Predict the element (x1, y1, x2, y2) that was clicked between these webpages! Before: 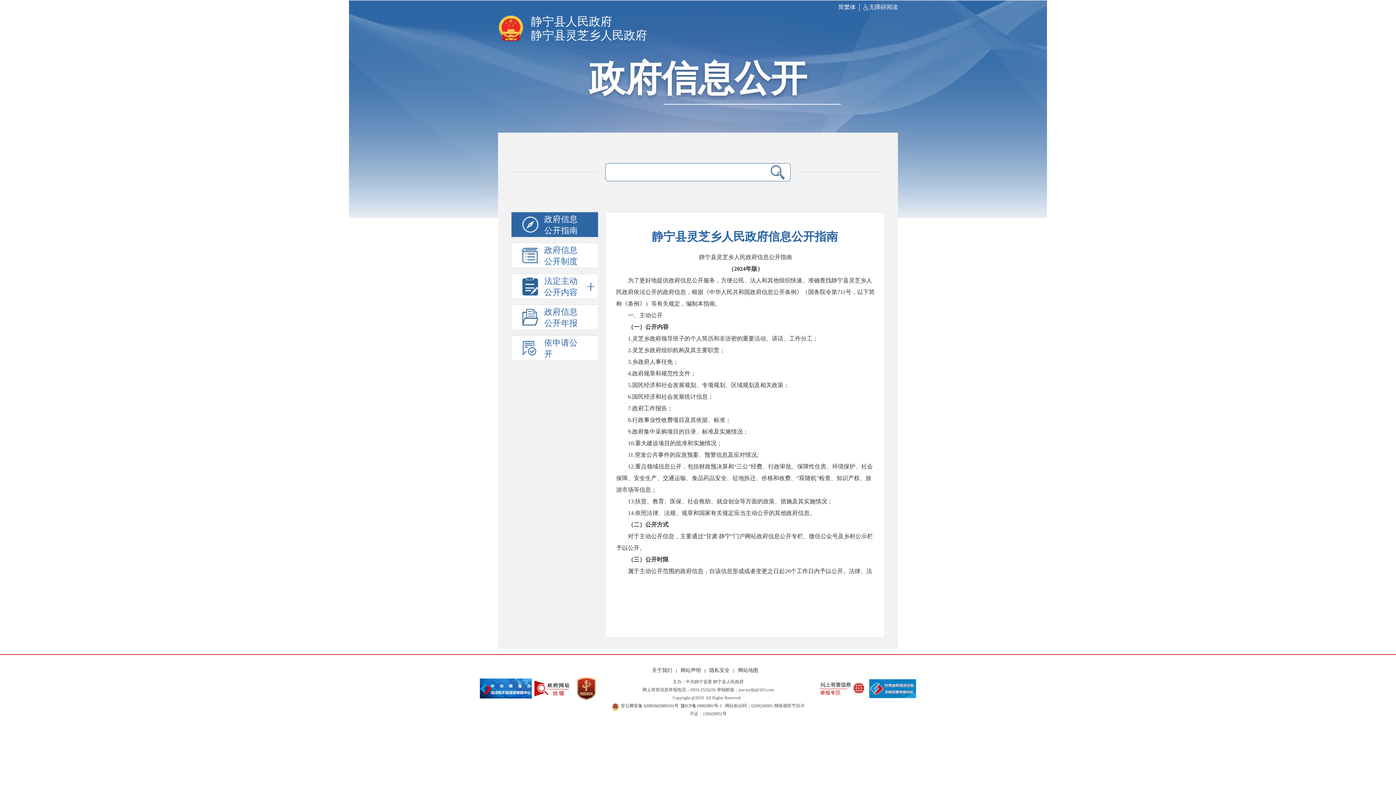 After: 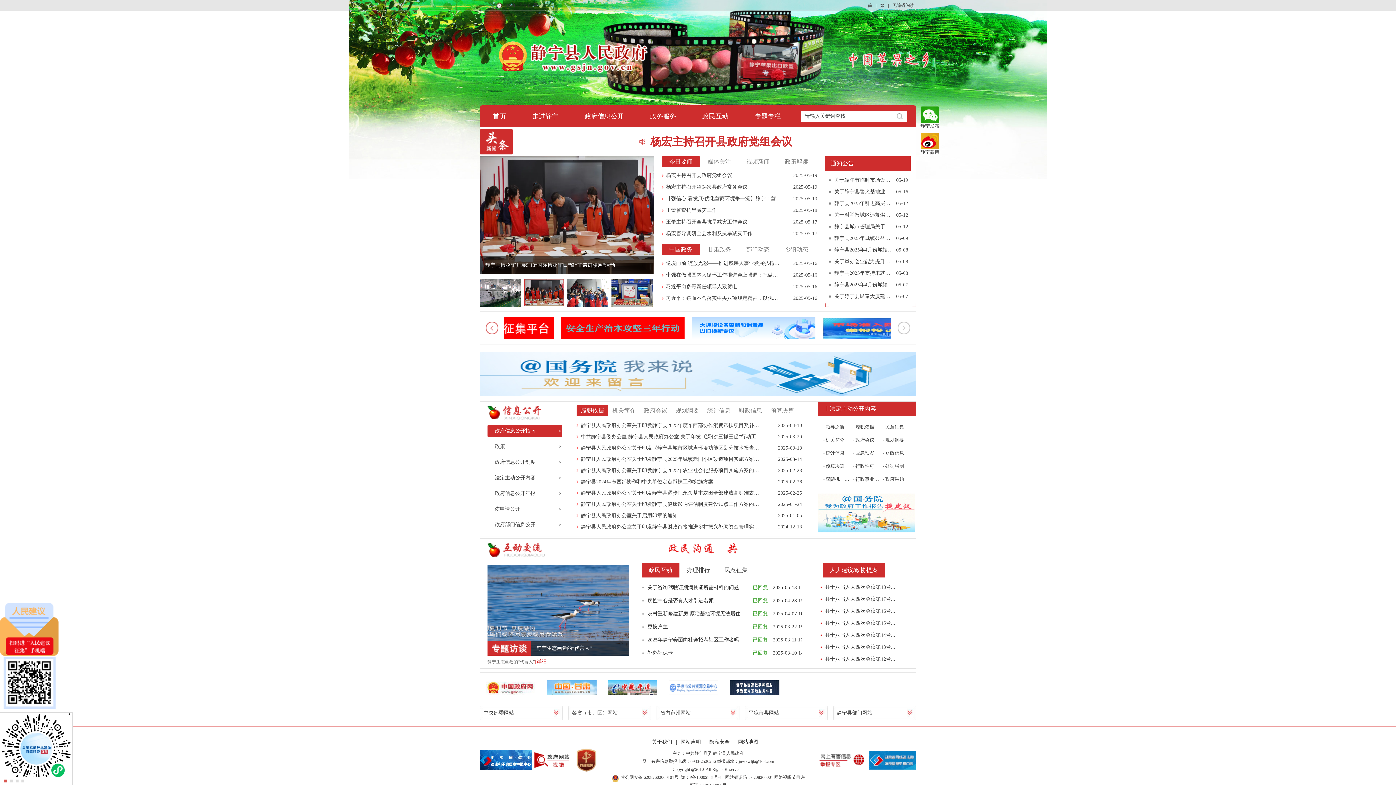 Action: bbox: (530, 28, 898, 42) label: 静宁县灵芝乡人民政府